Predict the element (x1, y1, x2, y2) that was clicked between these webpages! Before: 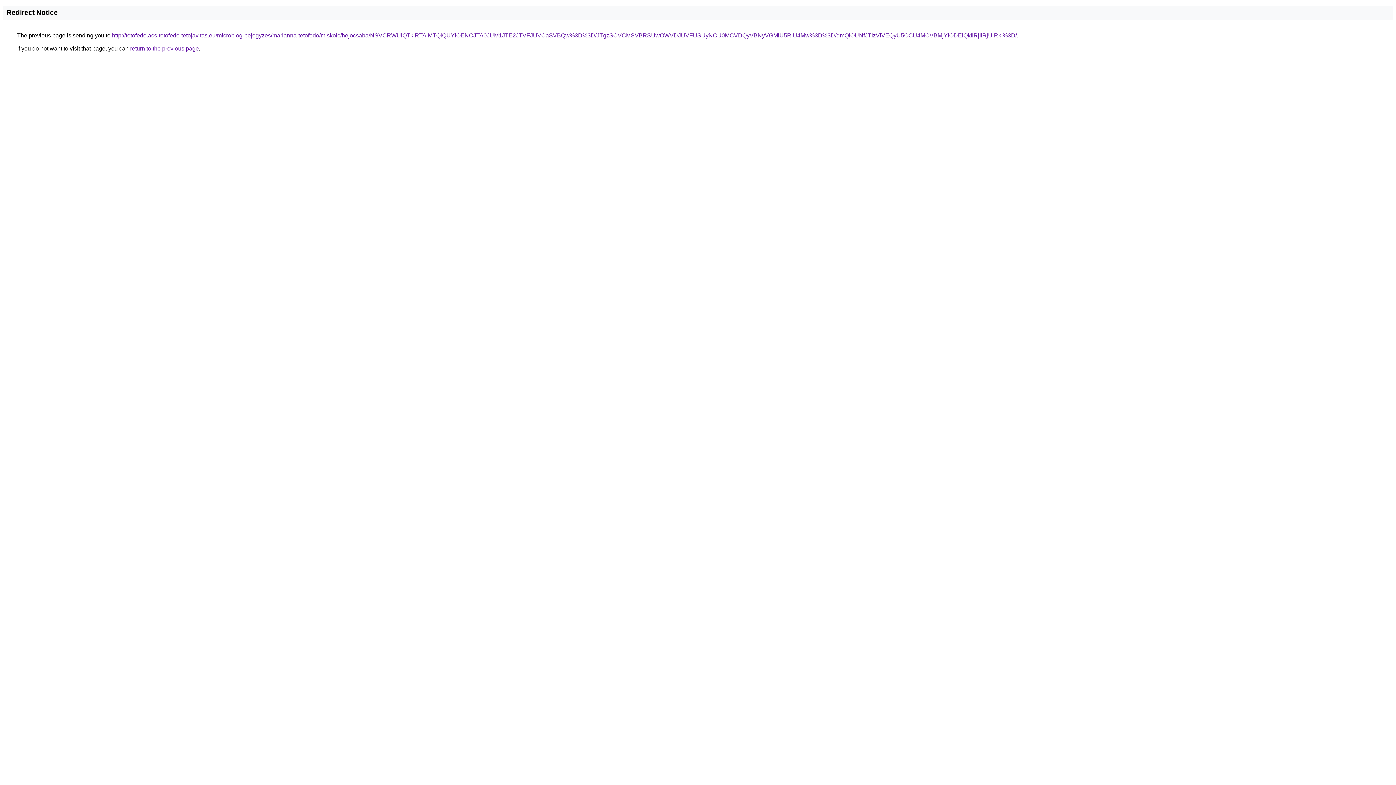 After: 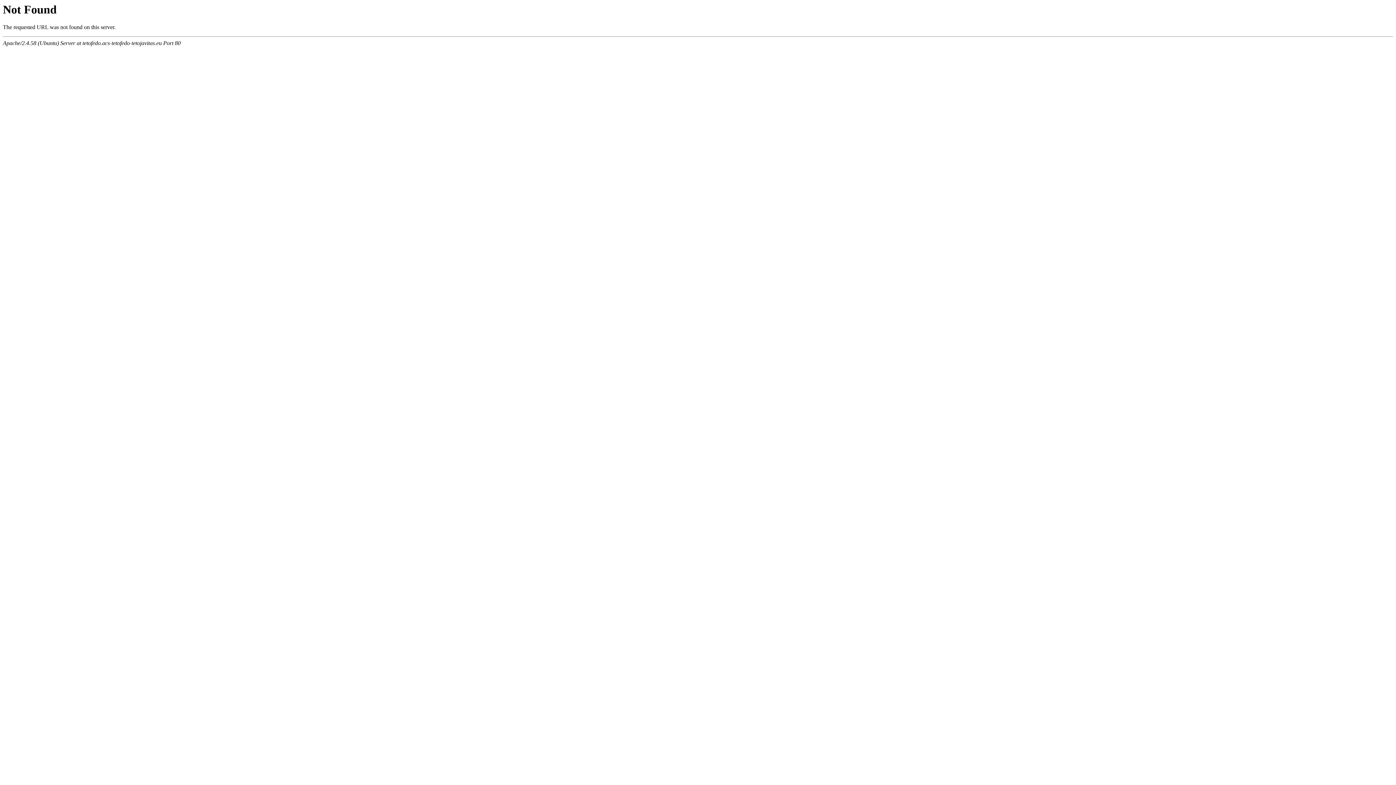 Action: bbox: (112, 32, 1017, 38) label: http://tetofedo.acs-tetofedo-tetojavitas.eu/microblog-bejegyzes/marianna-tetofedo/miskolc/hejocsaba/NSVCRWUlQTklRTAlMTQlQUYlOENOJTA0JUM1JTE2JTVFJUVCaSVBQw%3D%3D/JTgzSCVCMSVBRSUwOWVDJUVFUSUyNCU0MCVDQyVBNyVGMiU5RiU4Mw%3D%3D/dmQlOUNfJTIzViVEQyU5OCU4MCVBMjYlODElQkIlRjIlRjUlRkI%3D/